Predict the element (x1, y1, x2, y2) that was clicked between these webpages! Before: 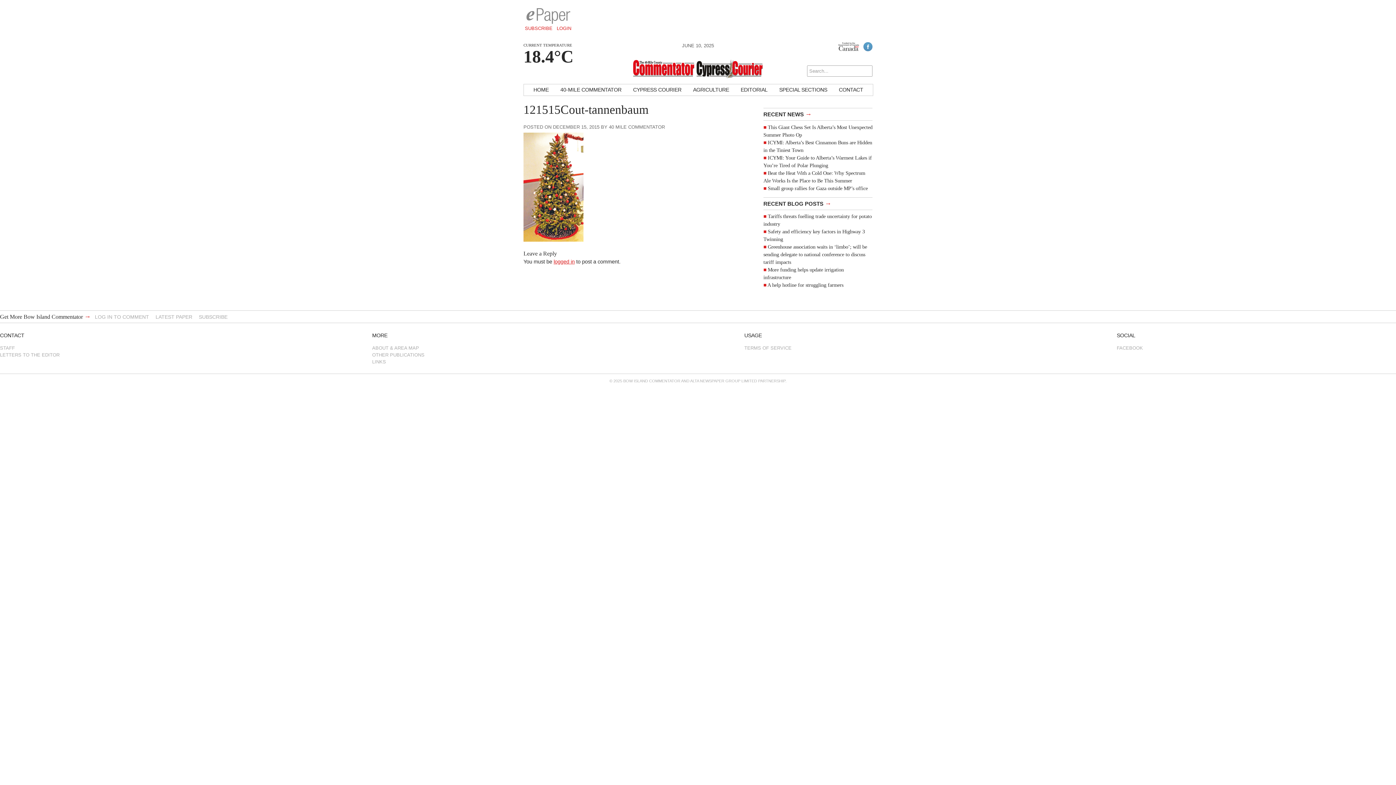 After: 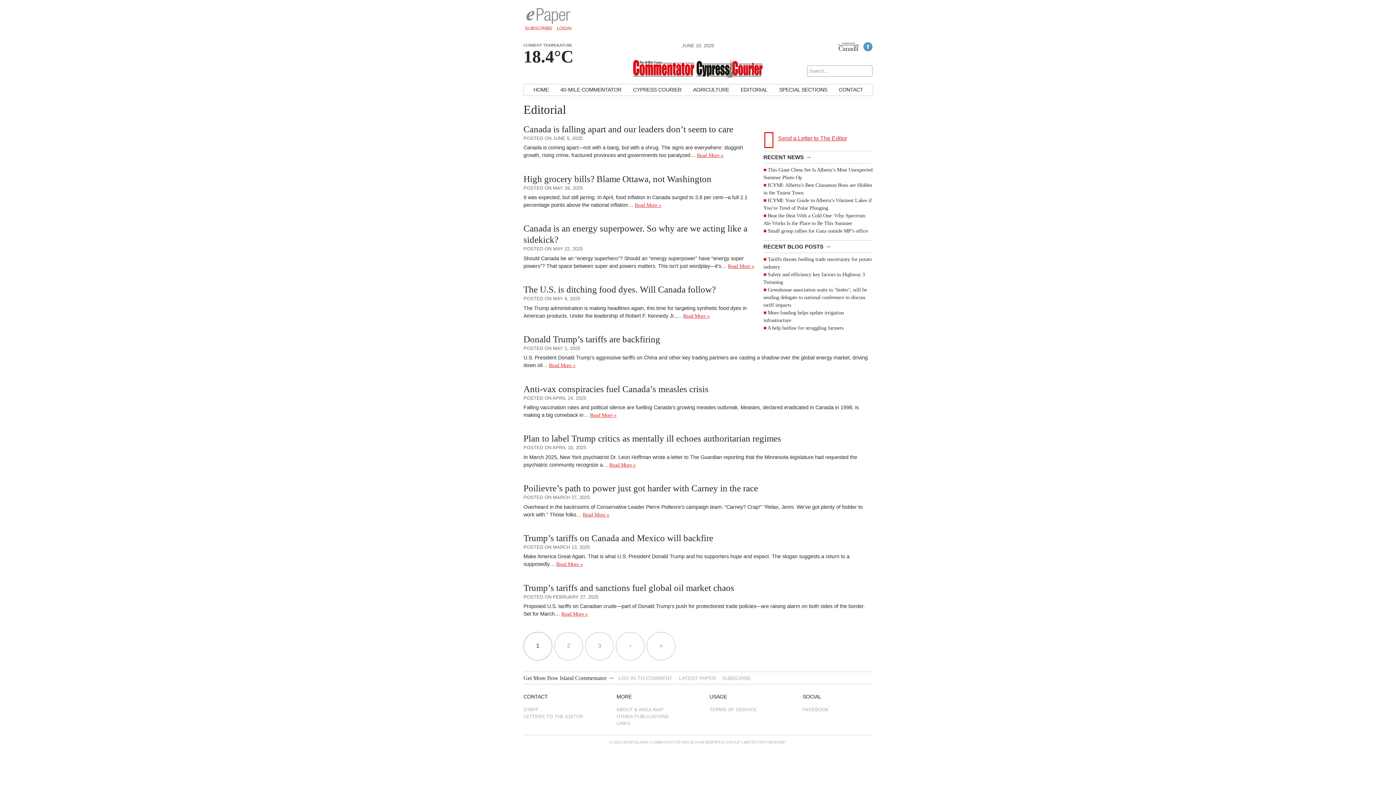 Action: label: EDITORIAL bbox: (735, 84, 772, 95)